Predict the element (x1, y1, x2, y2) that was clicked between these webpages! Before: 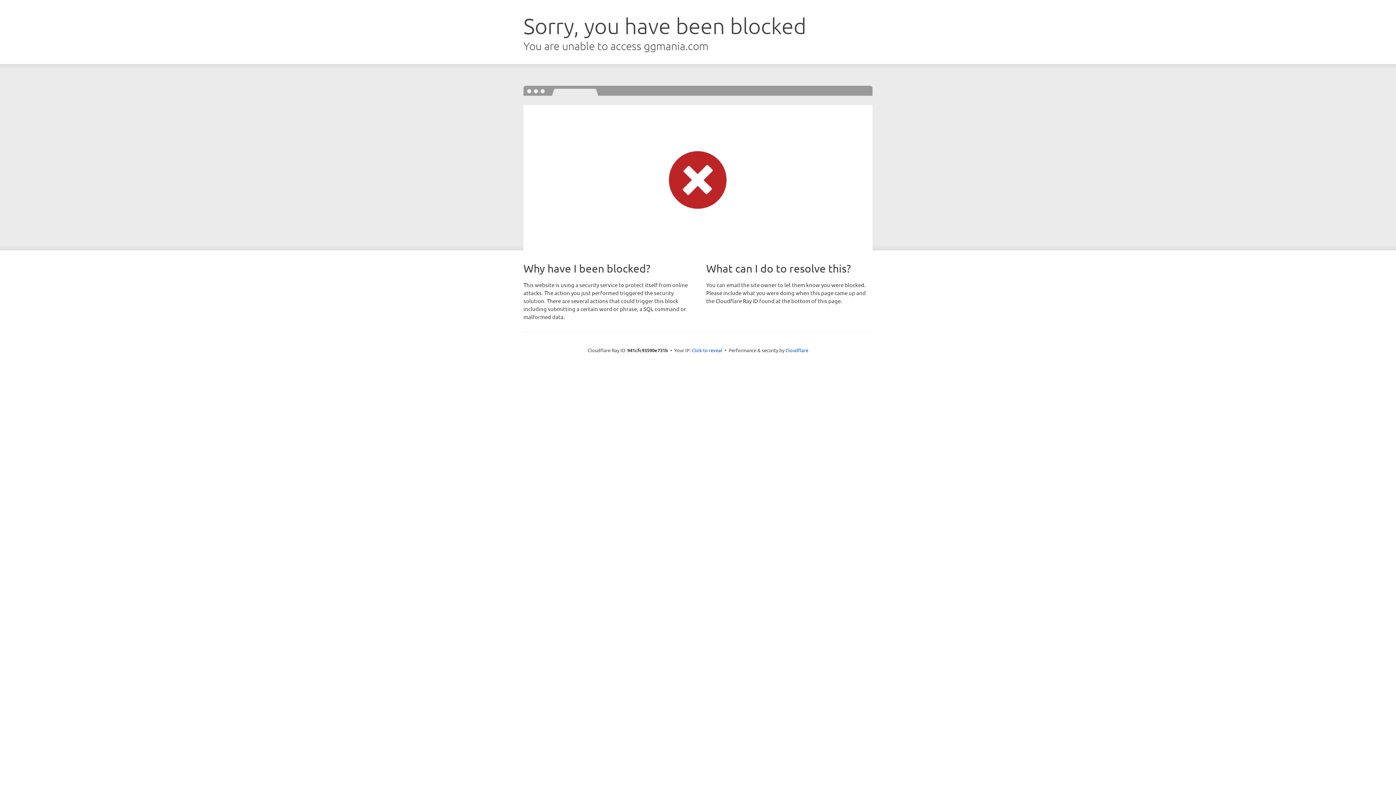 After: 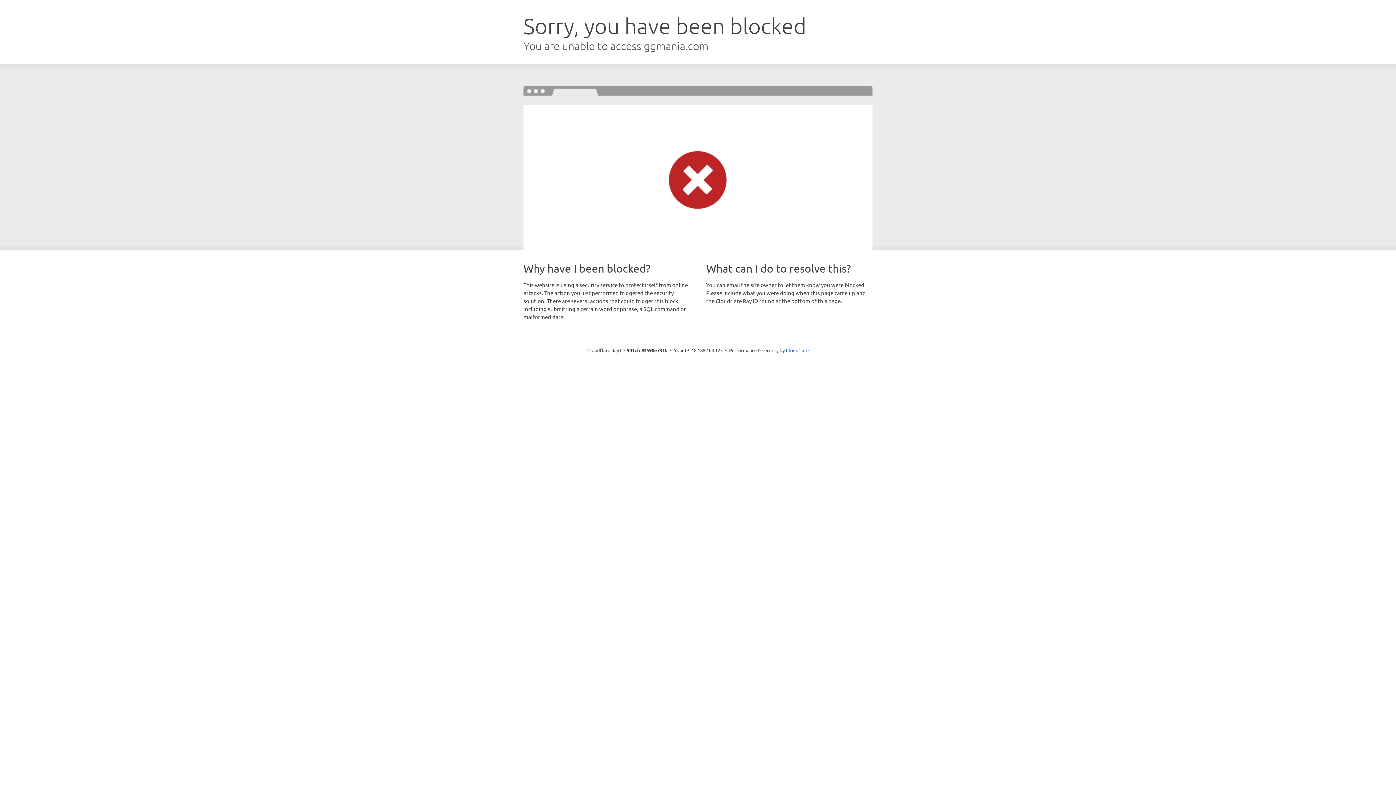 Action: label: Click to reveal bbox: (692, 346, 722, 353)